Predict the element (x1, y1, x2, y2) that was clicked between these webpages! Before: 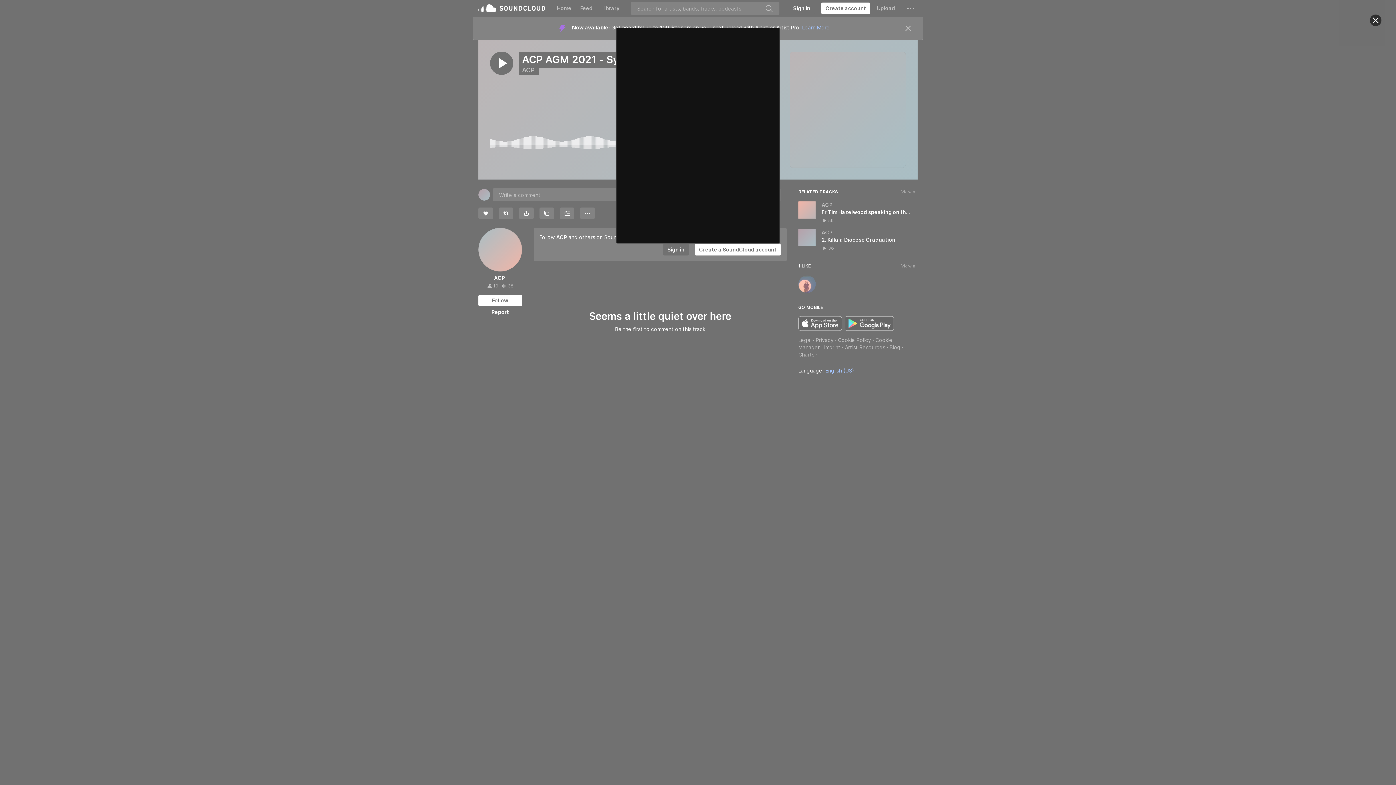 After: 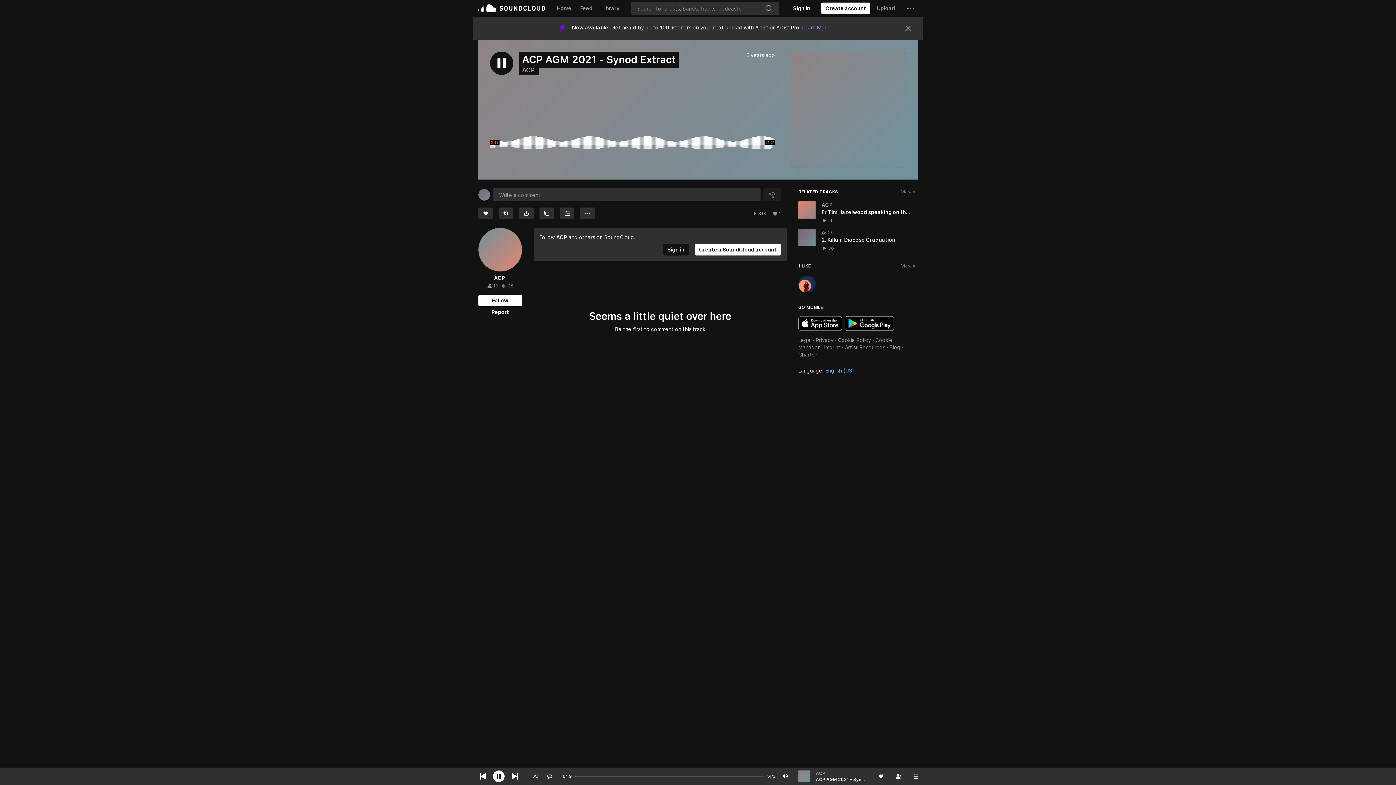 Action: label: Close bbox: (1370, 14, 1381, 26)